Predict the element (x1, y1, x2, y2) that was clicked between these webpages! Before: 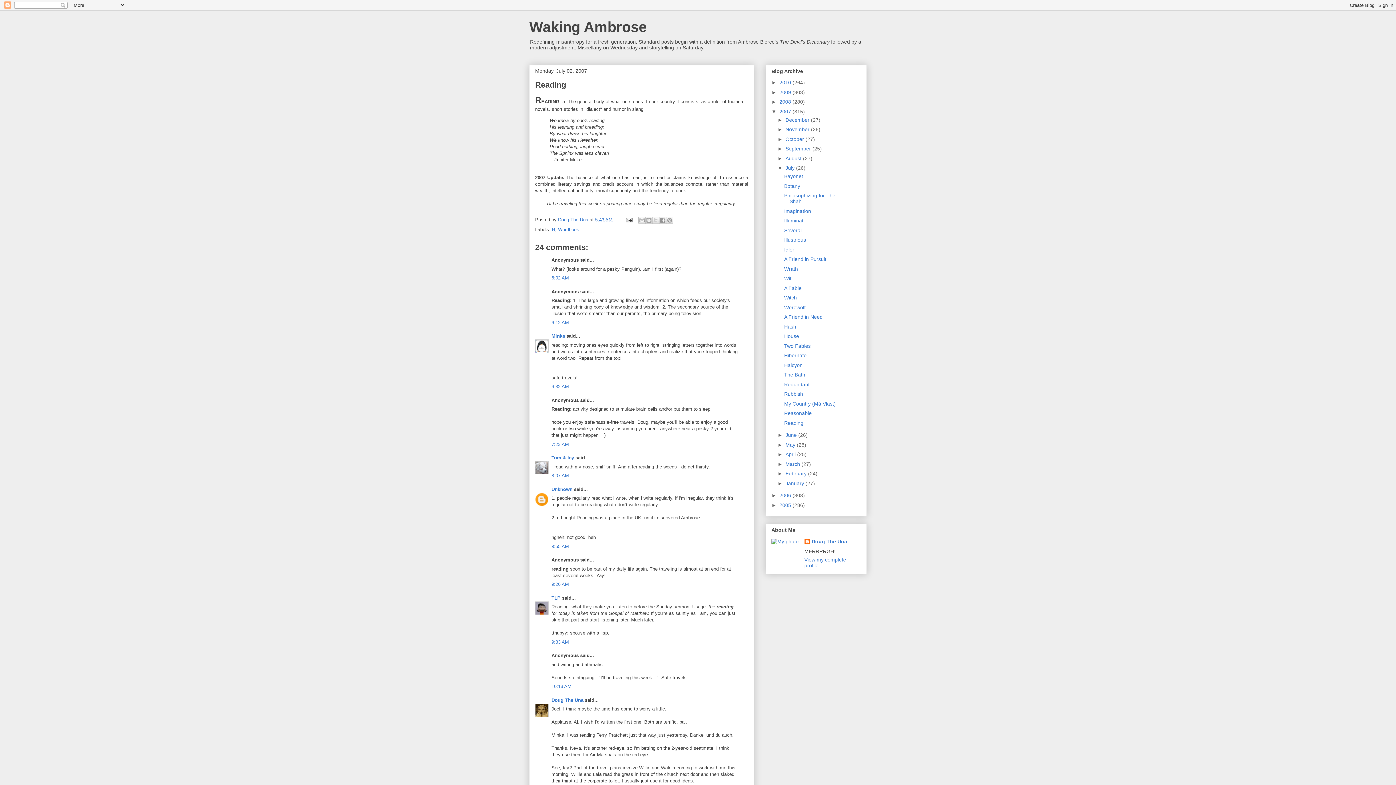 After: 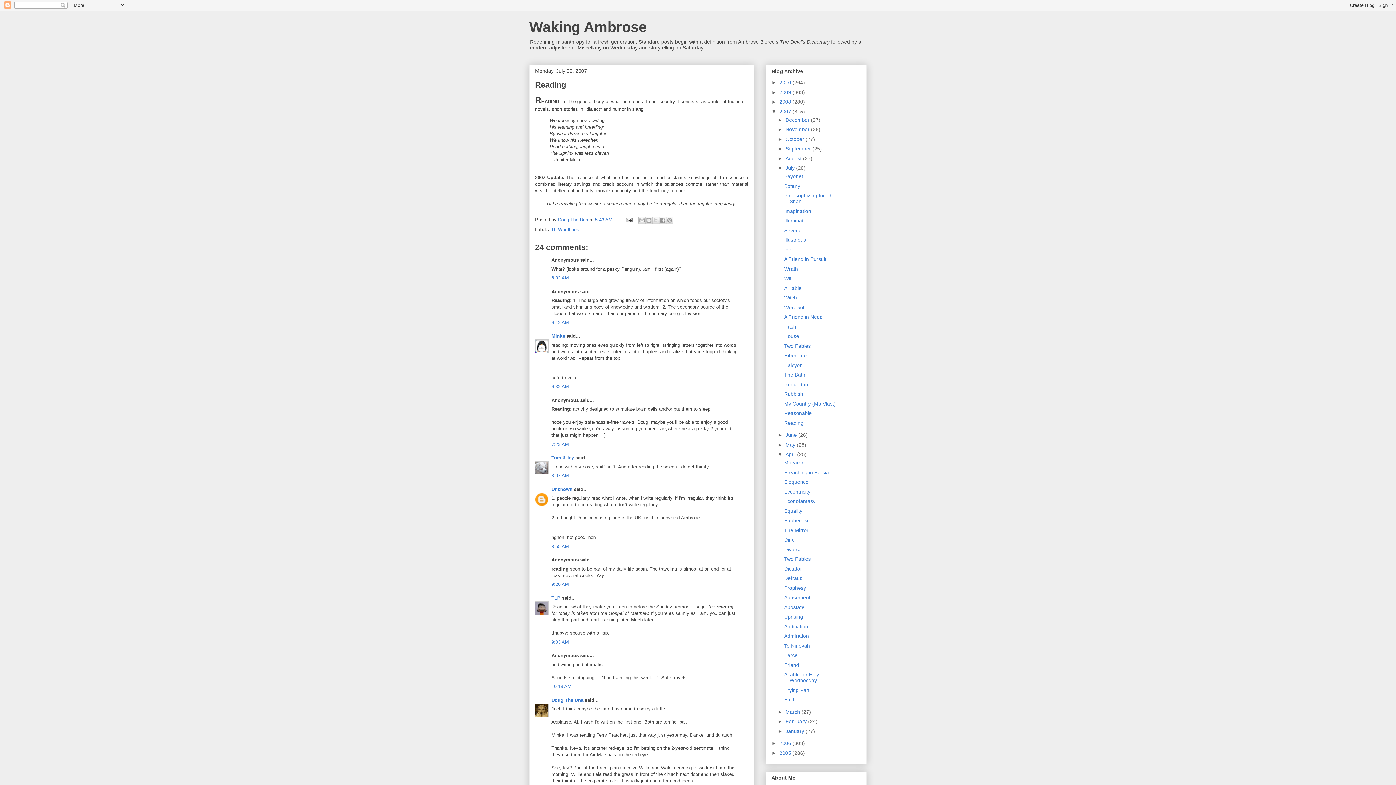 Action: bbox: (777, 451, 785, 457) label: ►  